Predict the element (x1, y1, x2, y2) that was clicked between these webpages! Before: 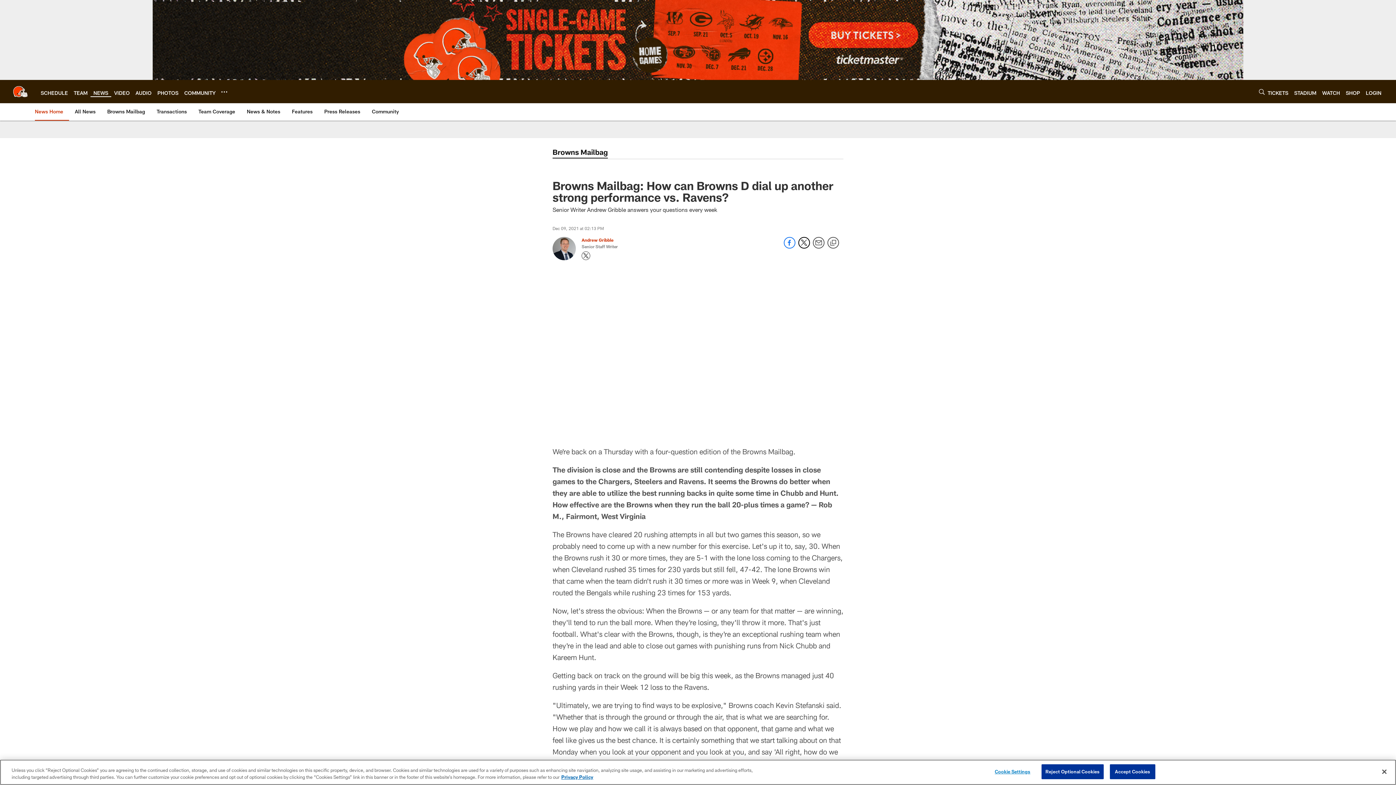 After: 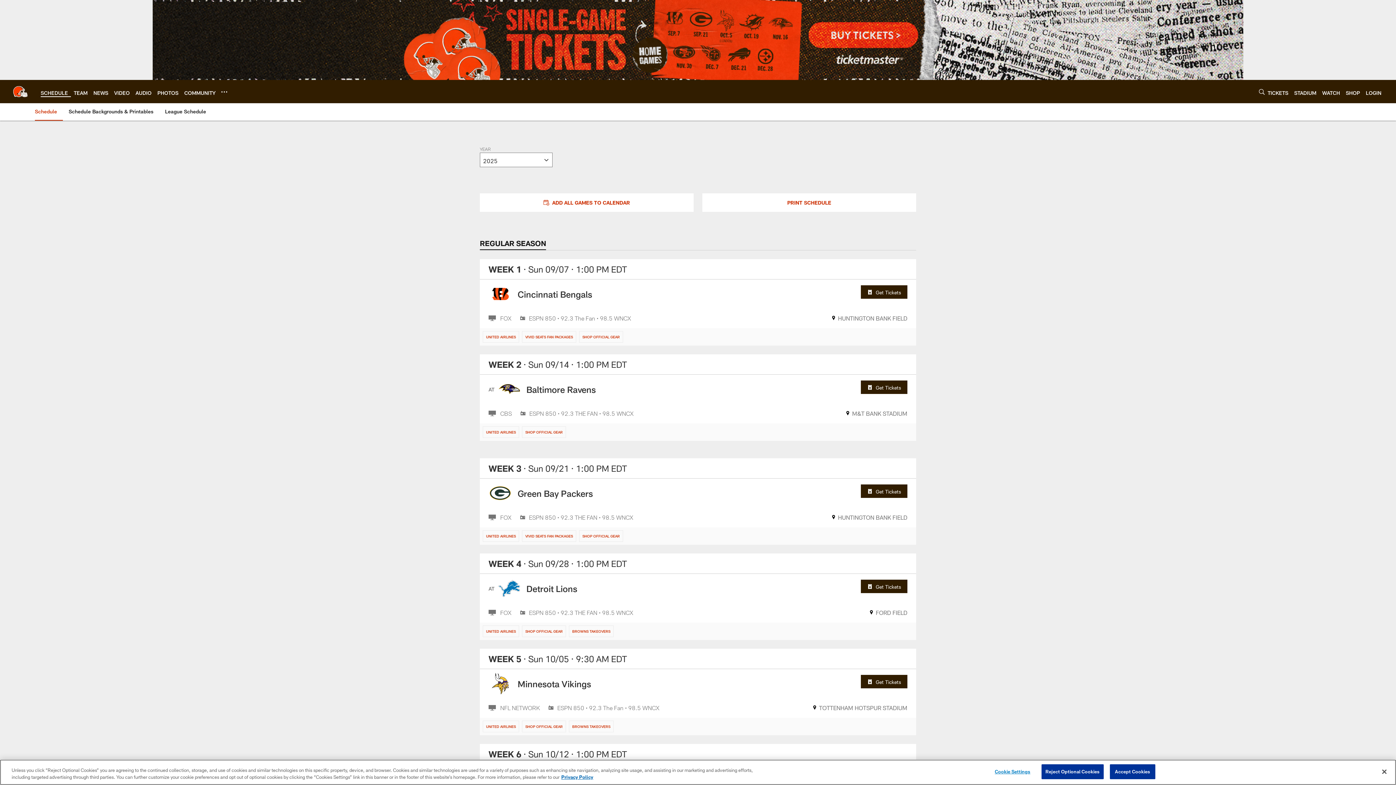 Action: label: SCHEDULE bbox: (40, 89, 68, 95)